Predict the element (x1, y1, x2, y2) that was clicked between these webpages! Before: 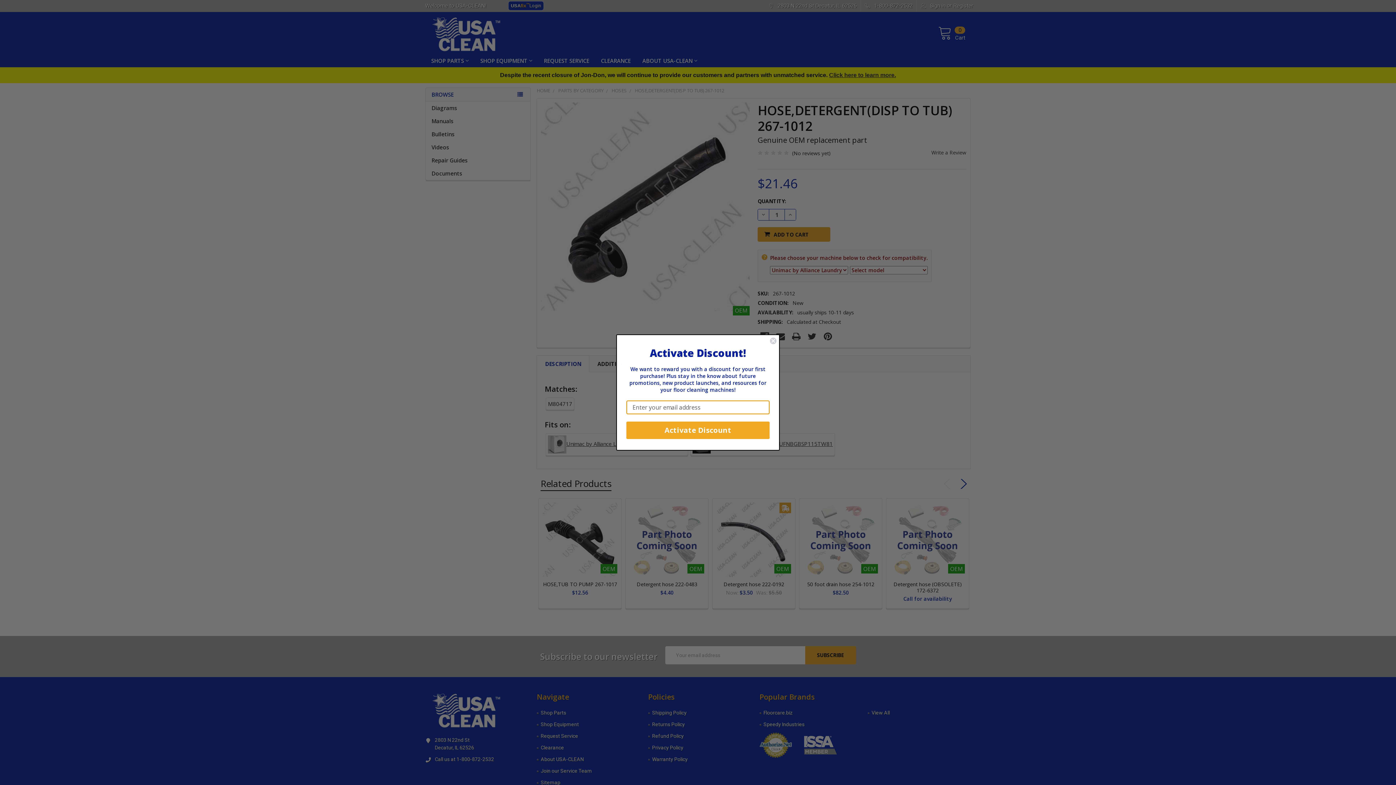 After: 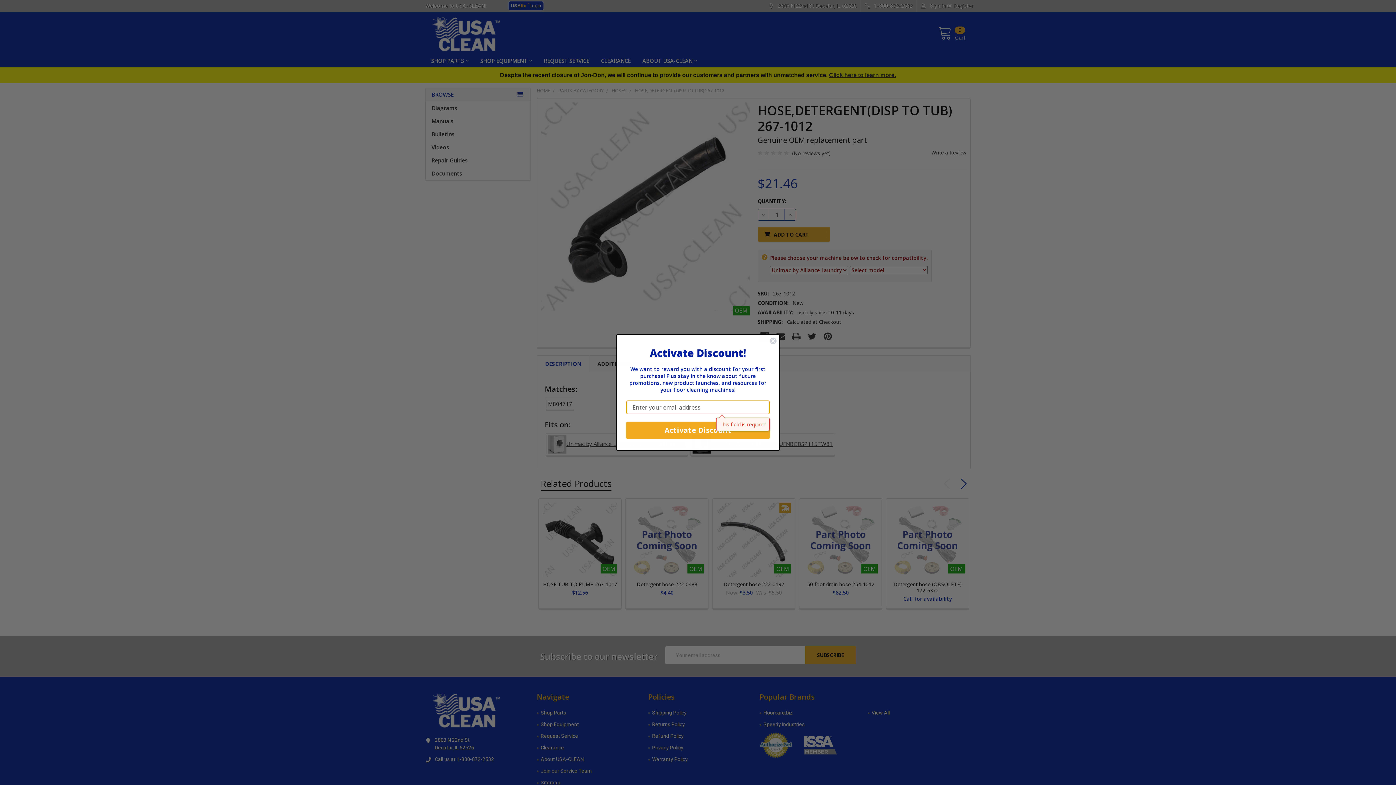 Action: label: Activate Discount bbox: (626, 421, 769, 439)